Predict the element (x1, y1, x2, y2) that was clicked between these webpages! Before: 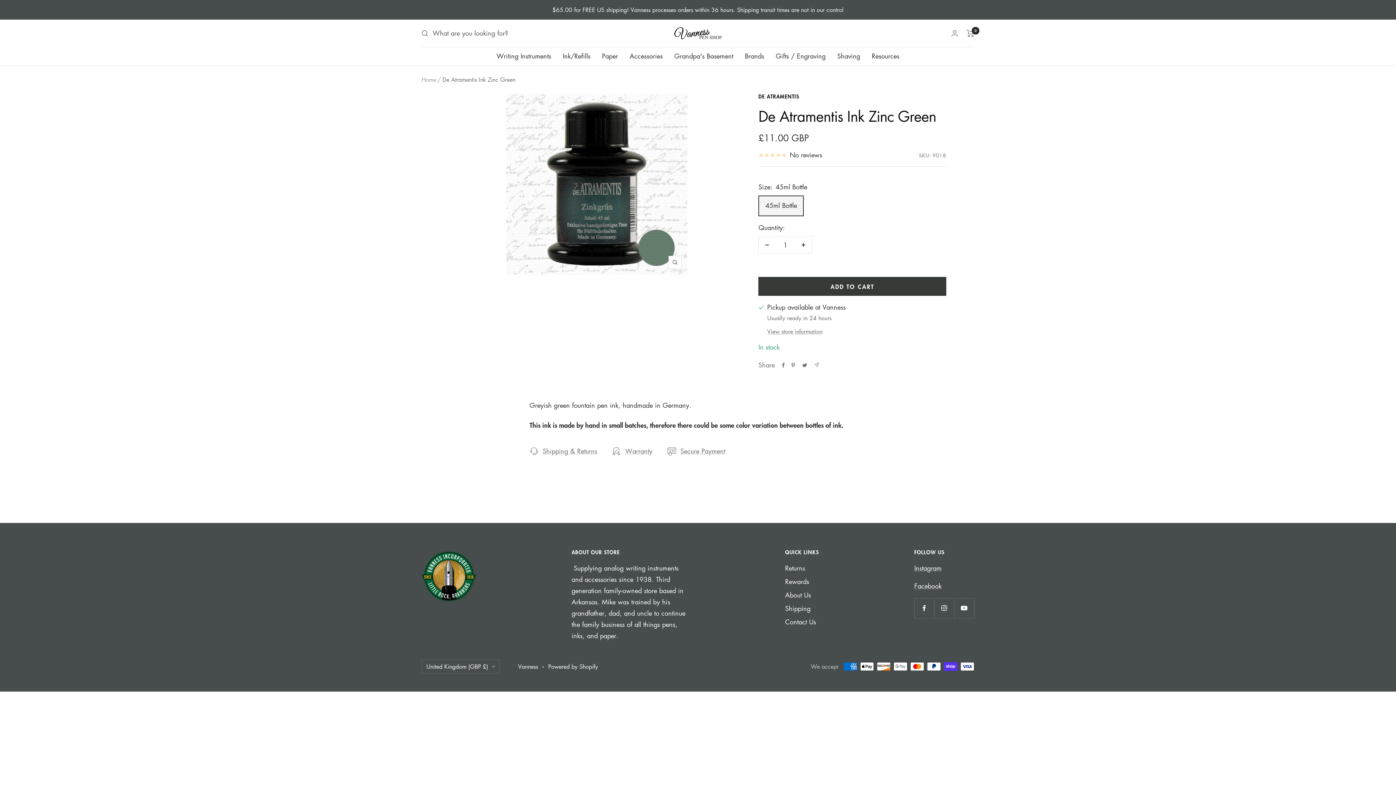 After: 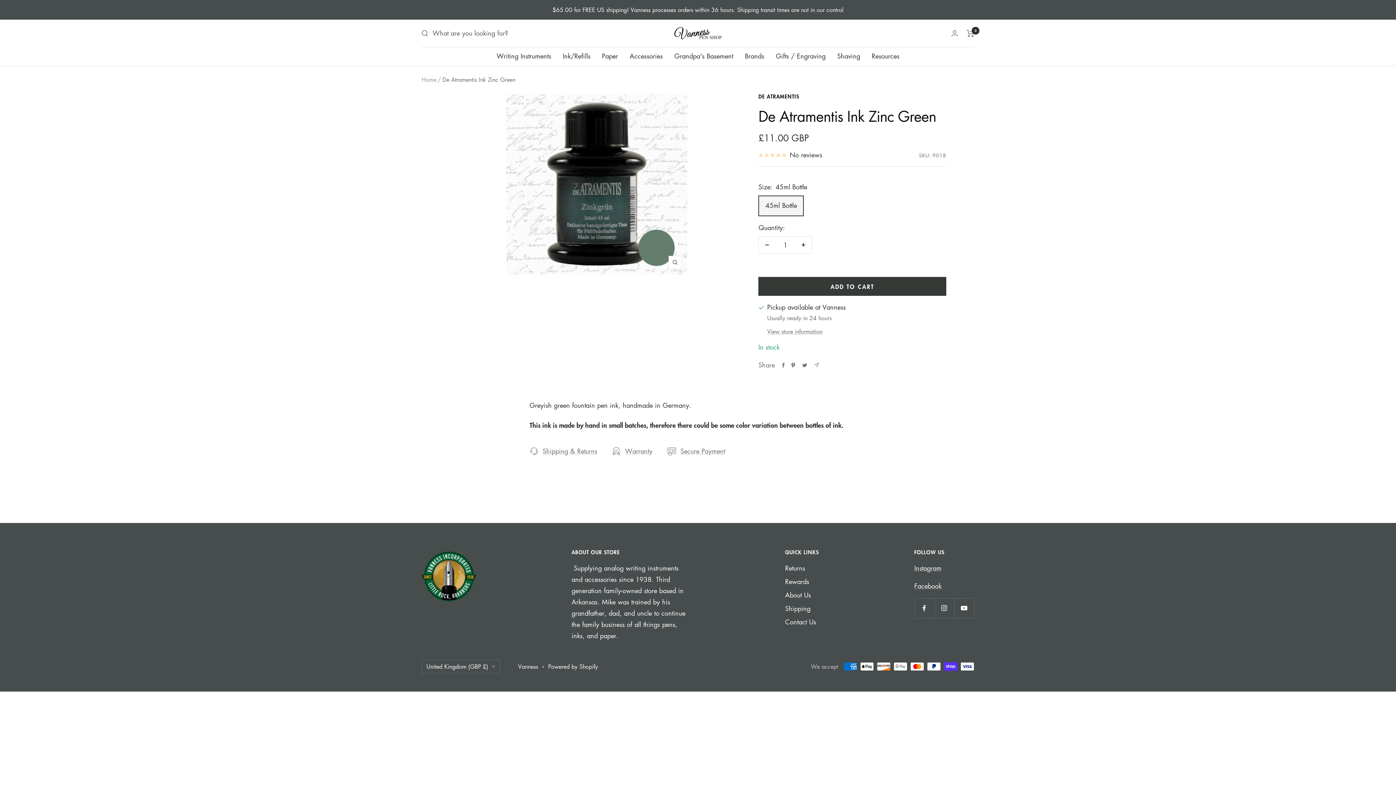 Action: bbox: (791, 362, 795, 367) label: Pin on Pinterest